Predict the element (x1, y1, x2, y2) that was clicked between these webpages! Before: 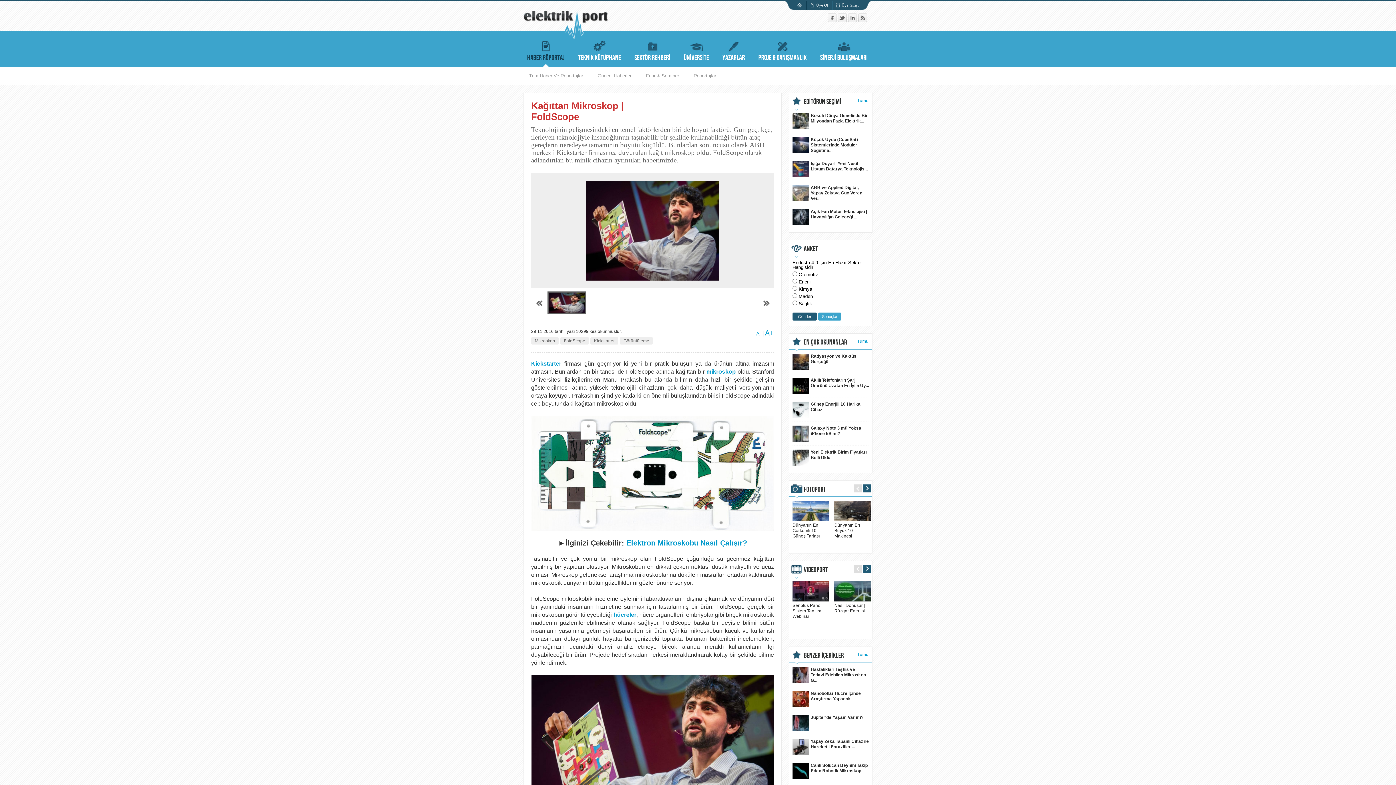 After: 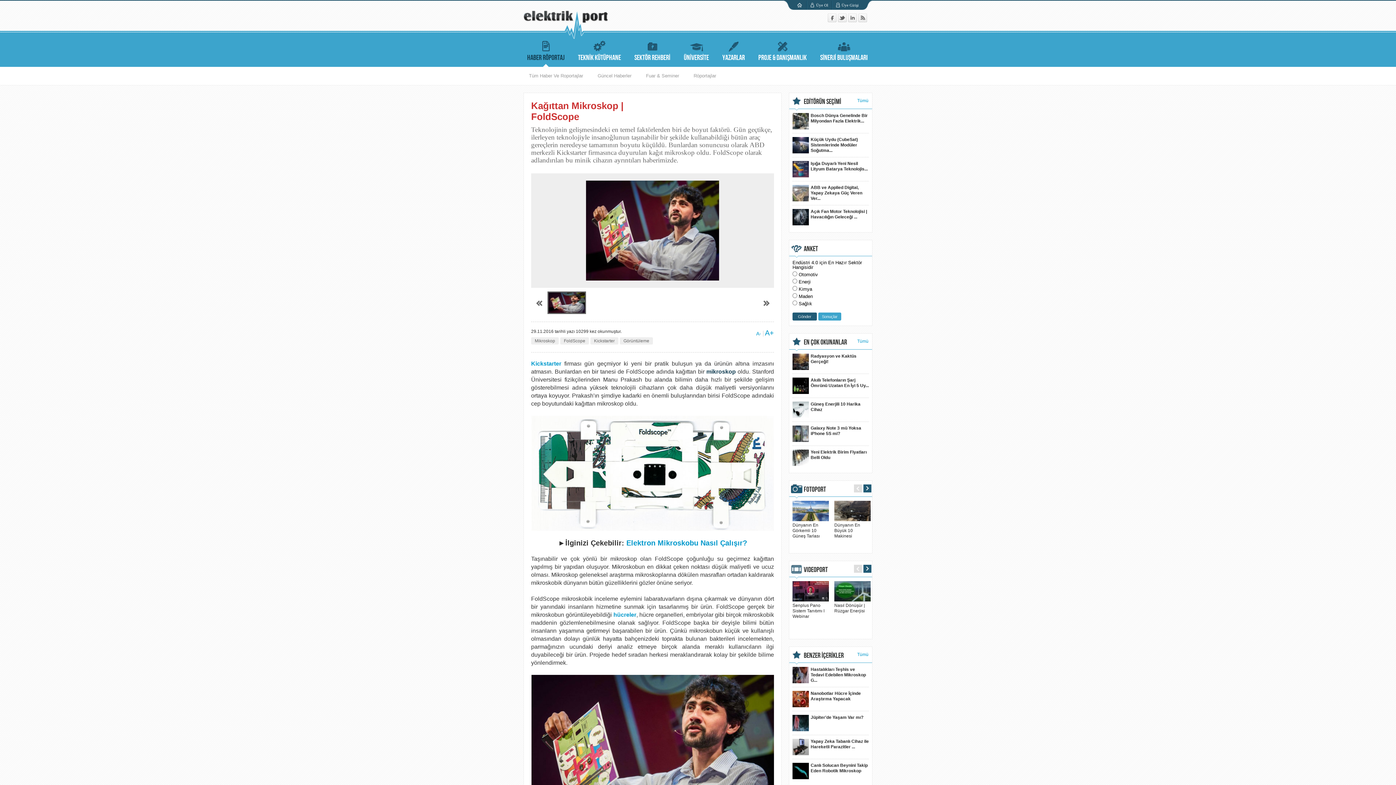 Action: bbox: (706, 368, 736, 374) label: mikroskop